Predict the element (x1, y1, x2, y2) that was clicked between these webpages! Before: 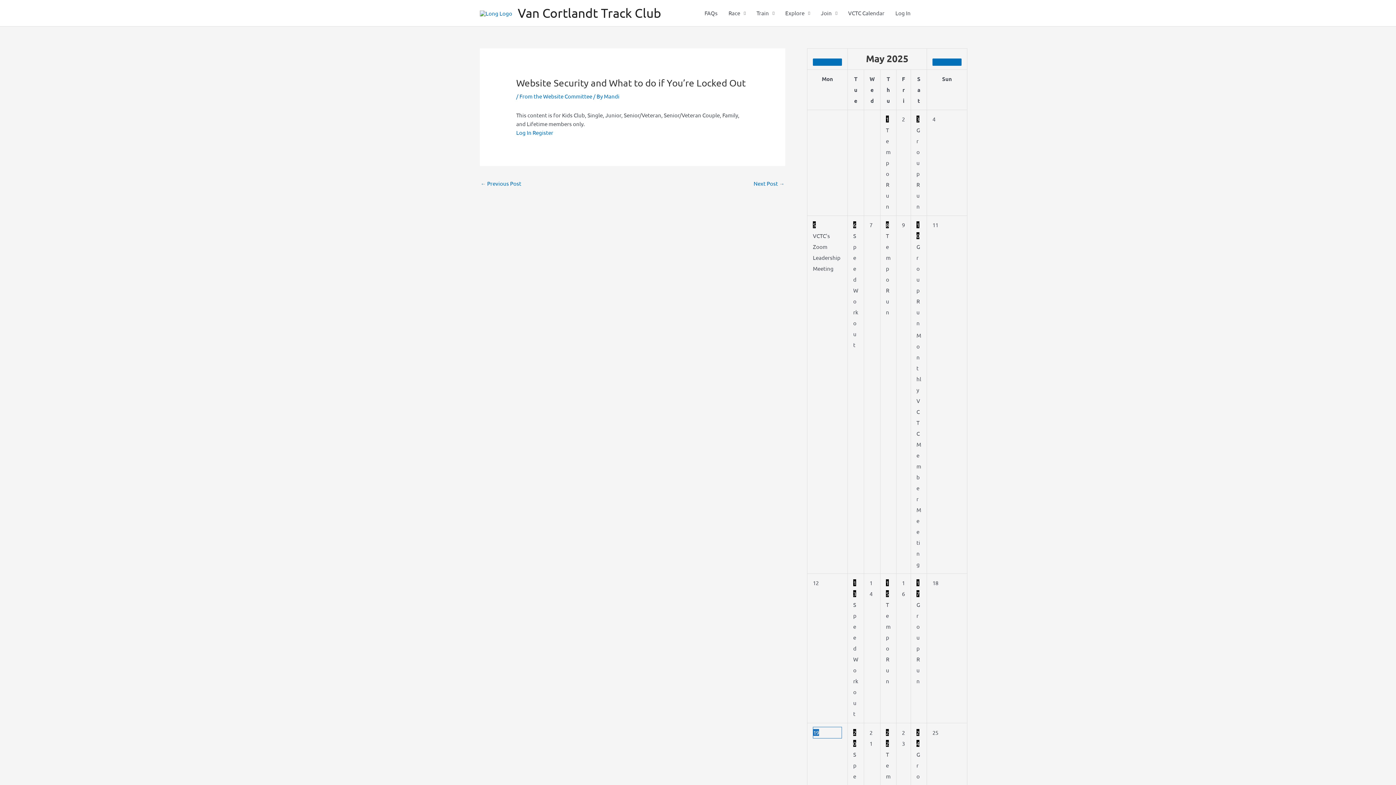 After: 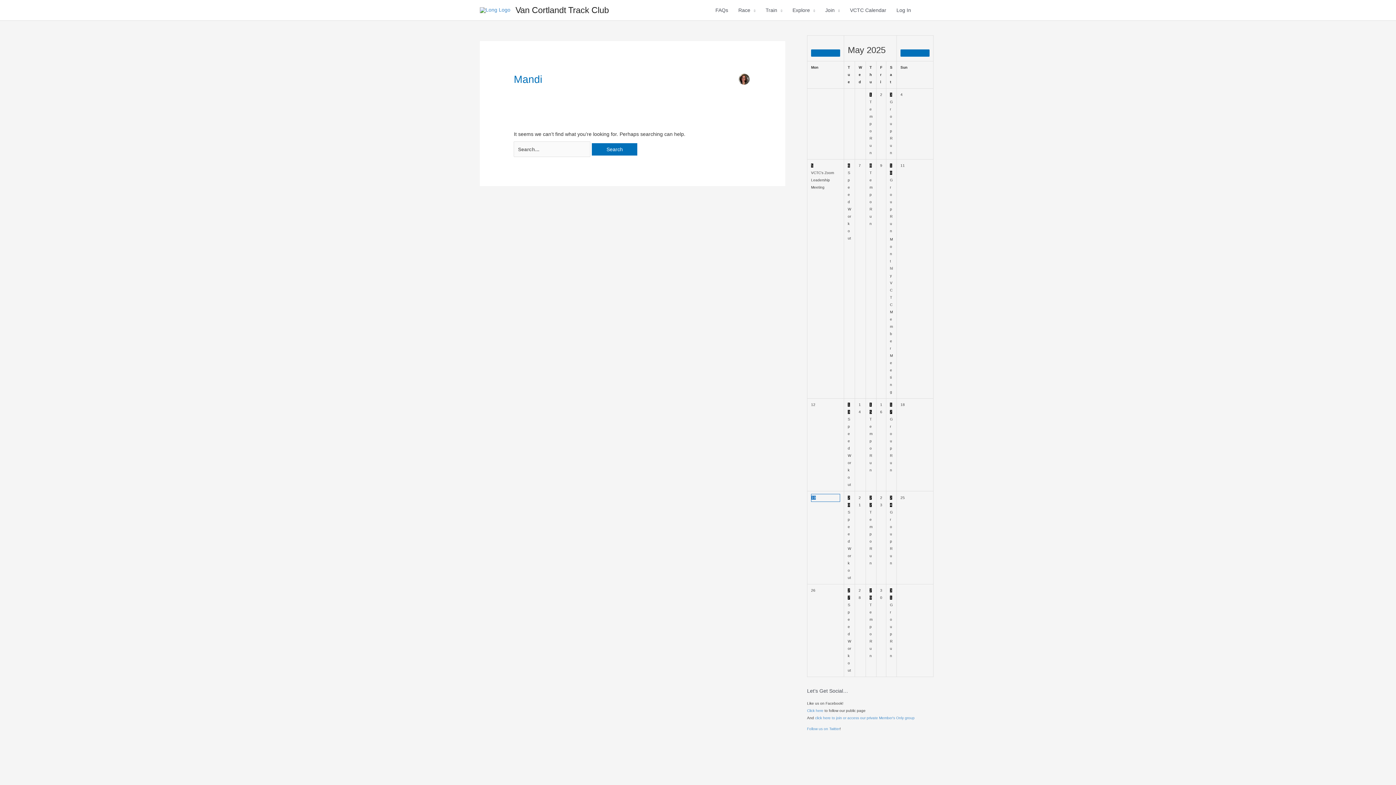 Action: label: Mandi bbox: (604, 92, 619, 99)